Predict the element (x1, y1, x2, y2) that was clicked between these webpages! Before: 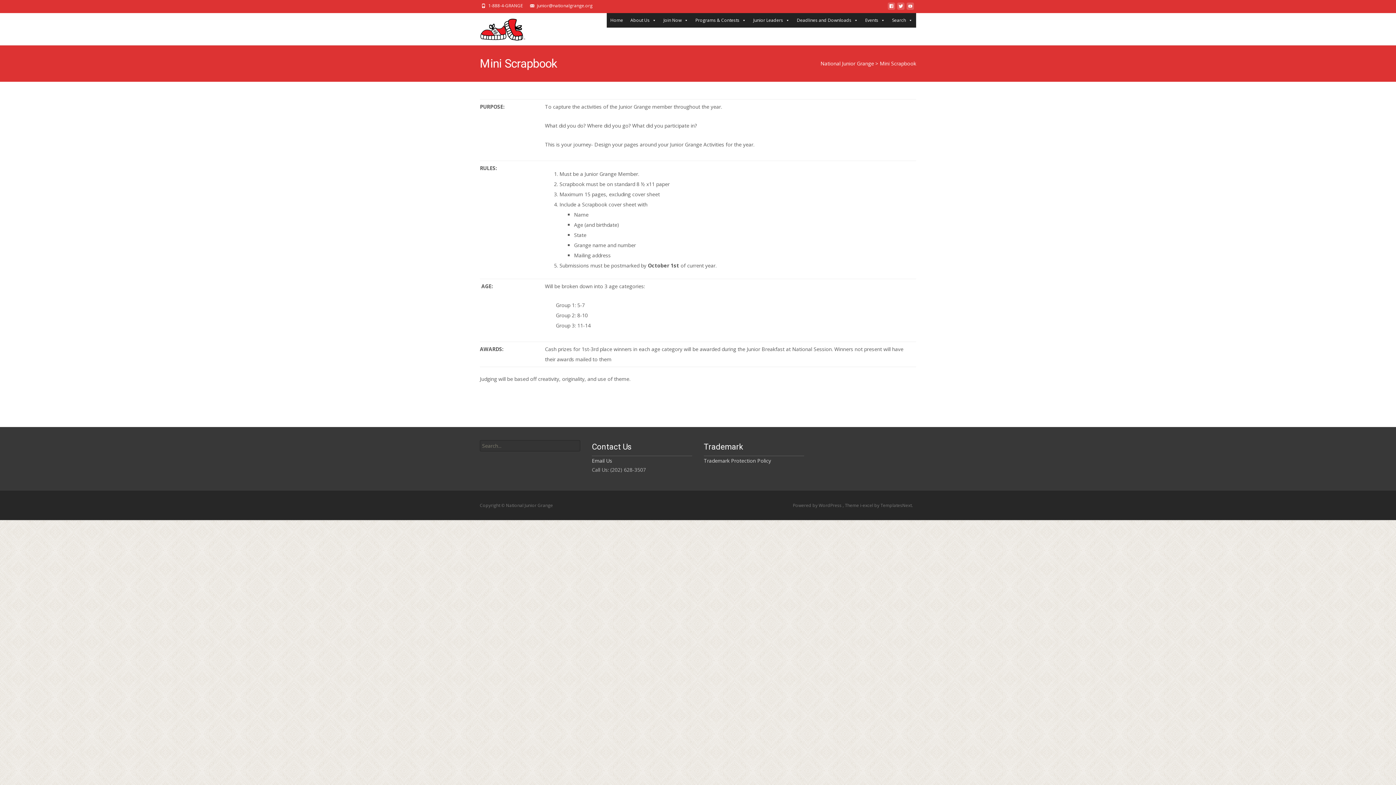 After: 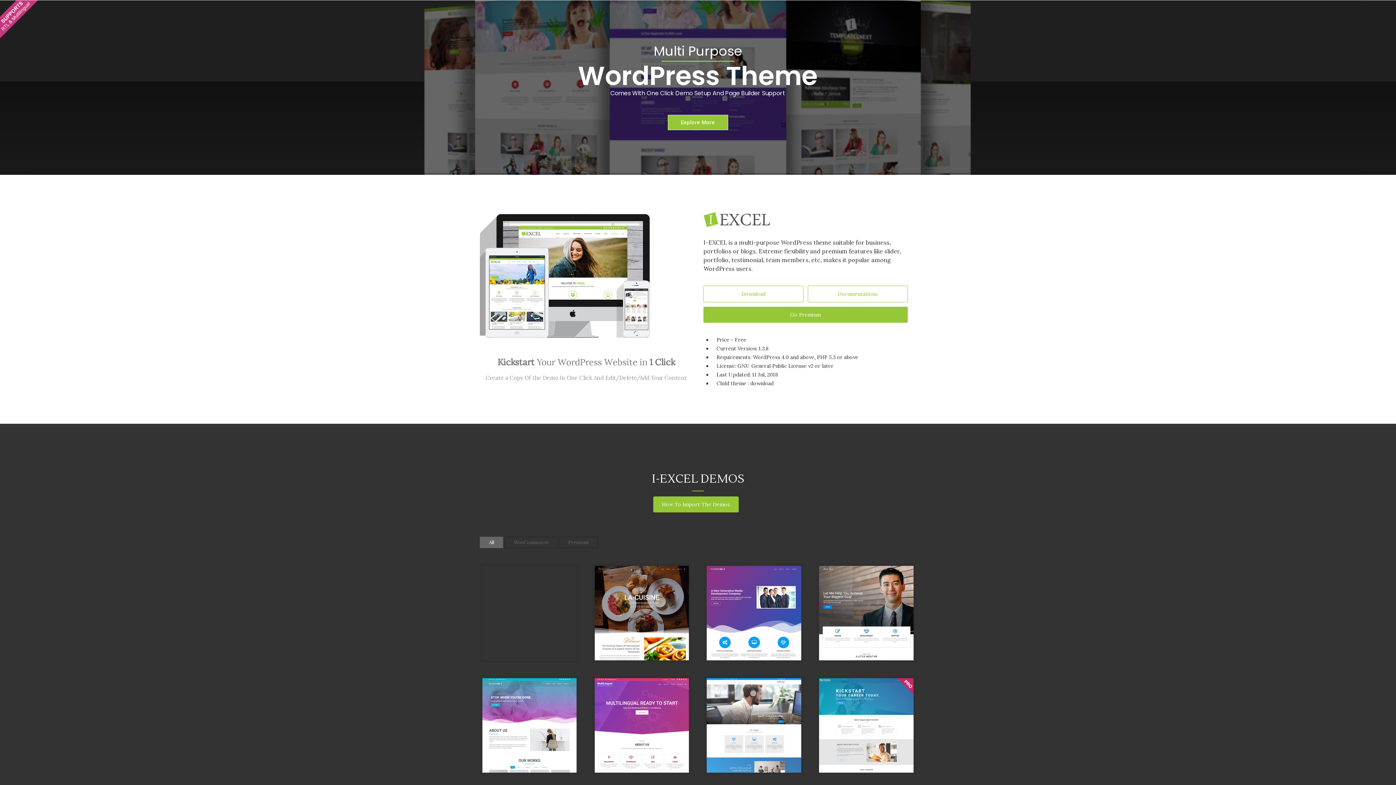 Action: label: i-excel  bbox: (860, 502, 874, 508)